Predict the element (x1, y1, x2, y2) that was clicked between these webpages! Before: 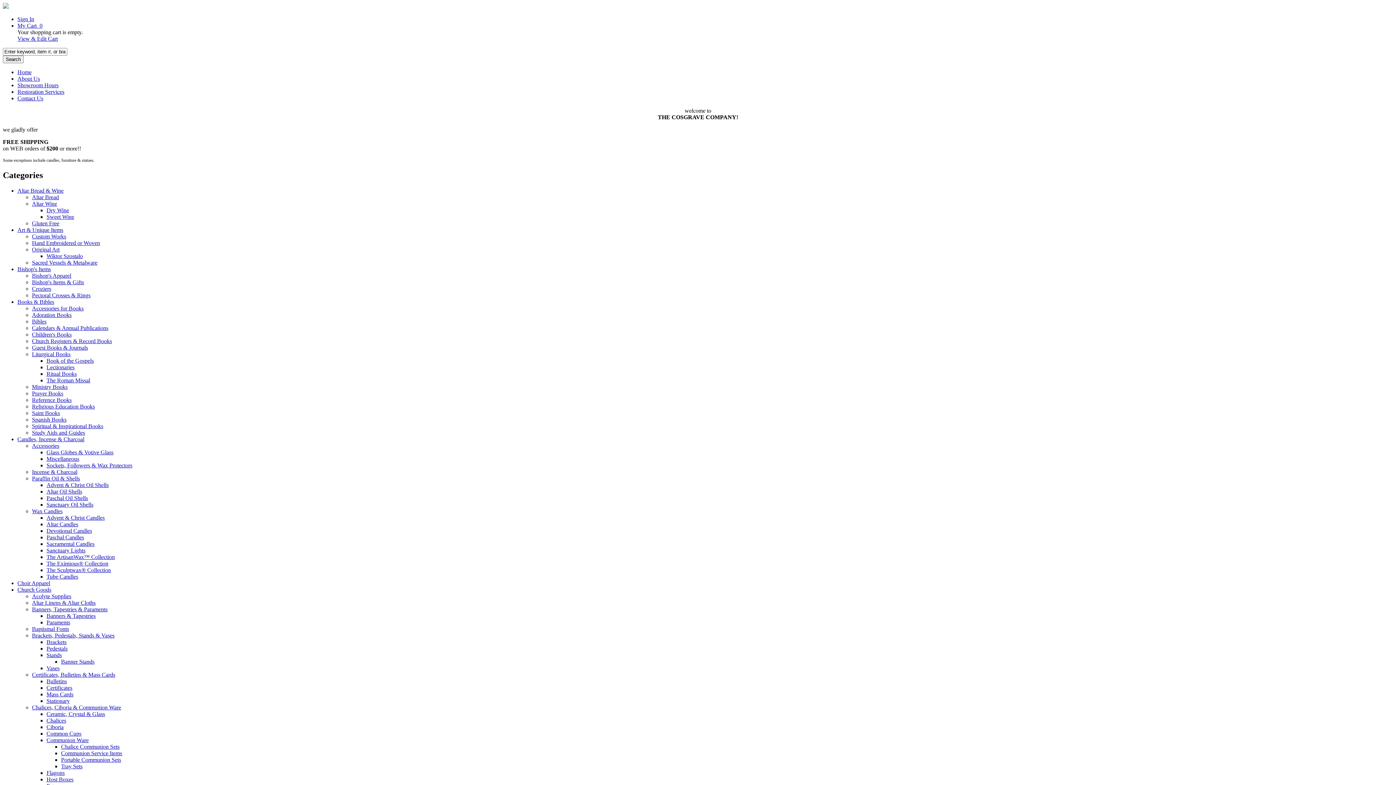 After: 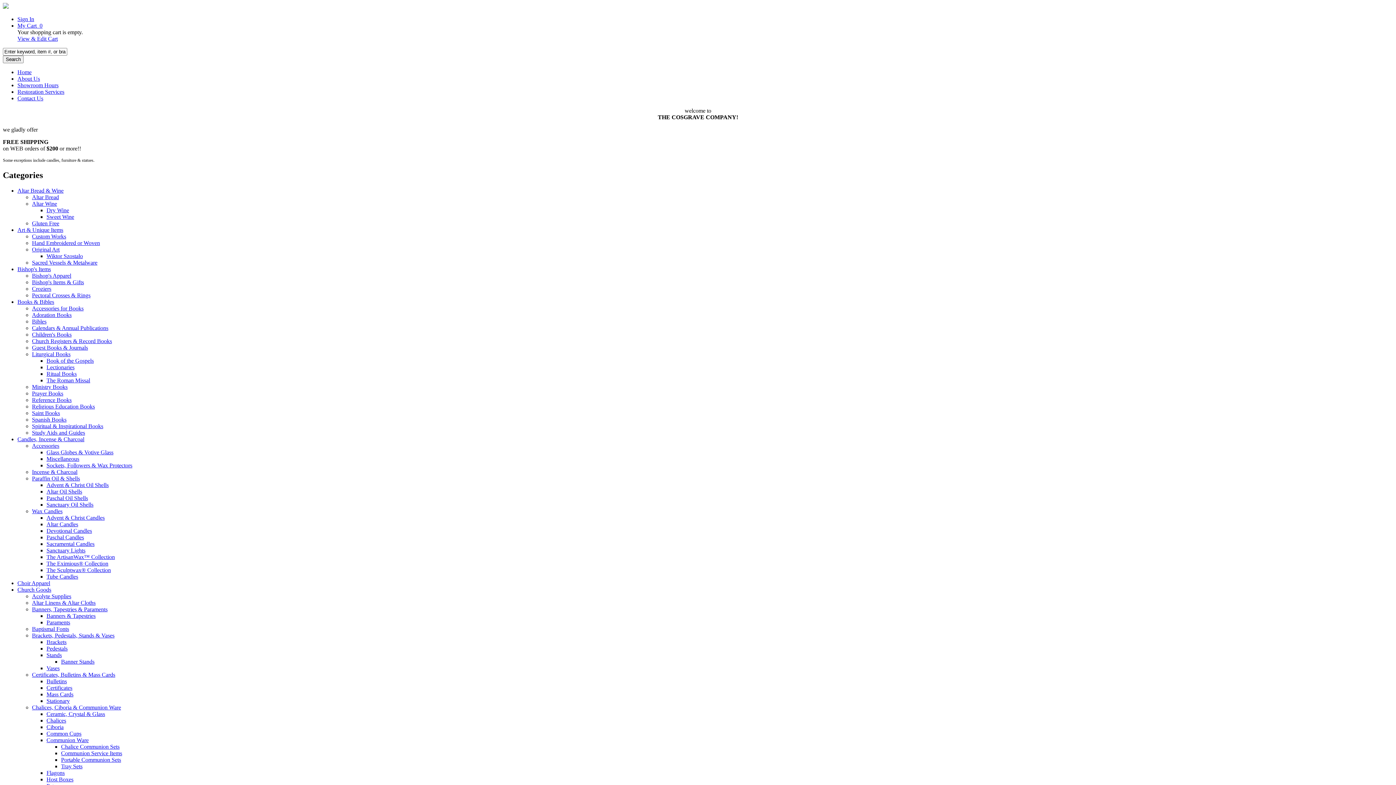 Action: label: Contact Us bbox: (17, 95, 43, 101)